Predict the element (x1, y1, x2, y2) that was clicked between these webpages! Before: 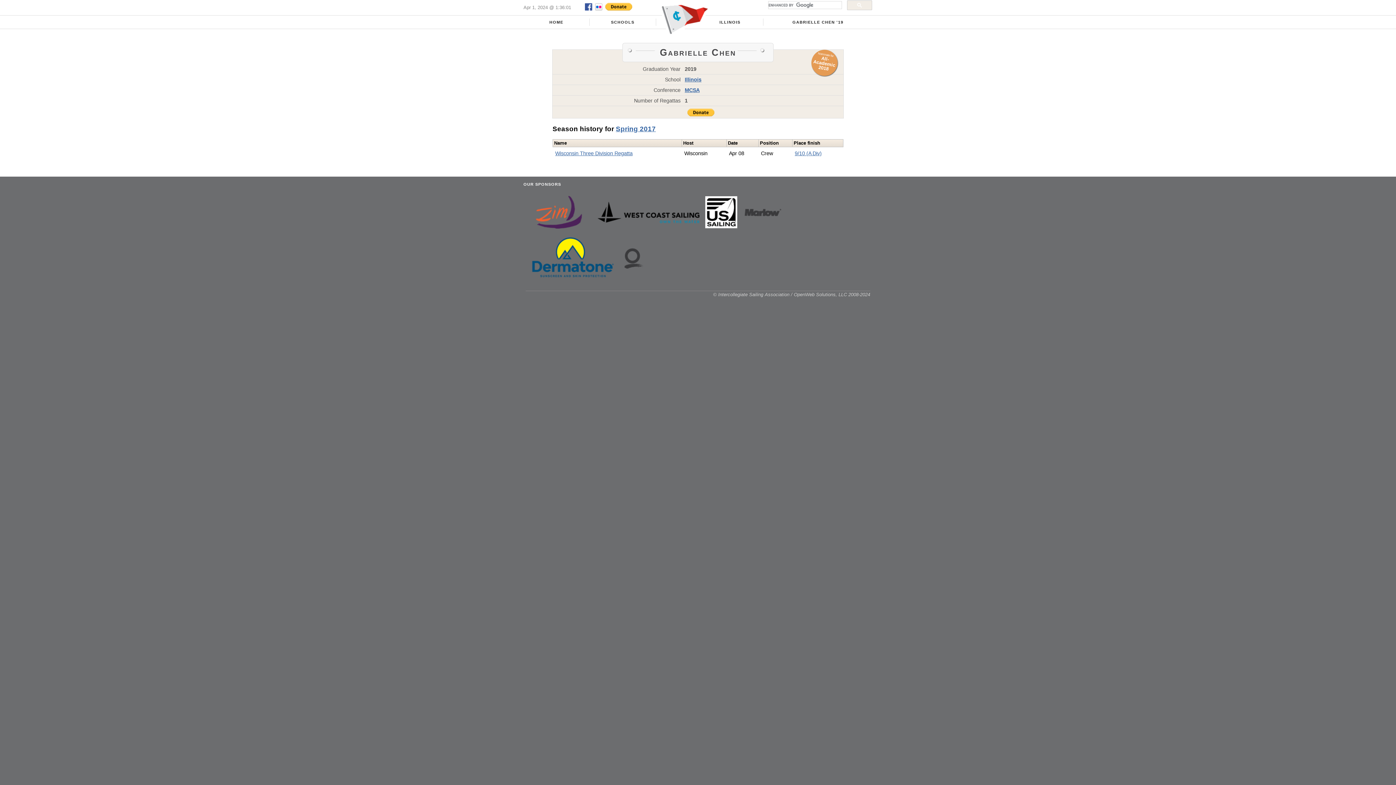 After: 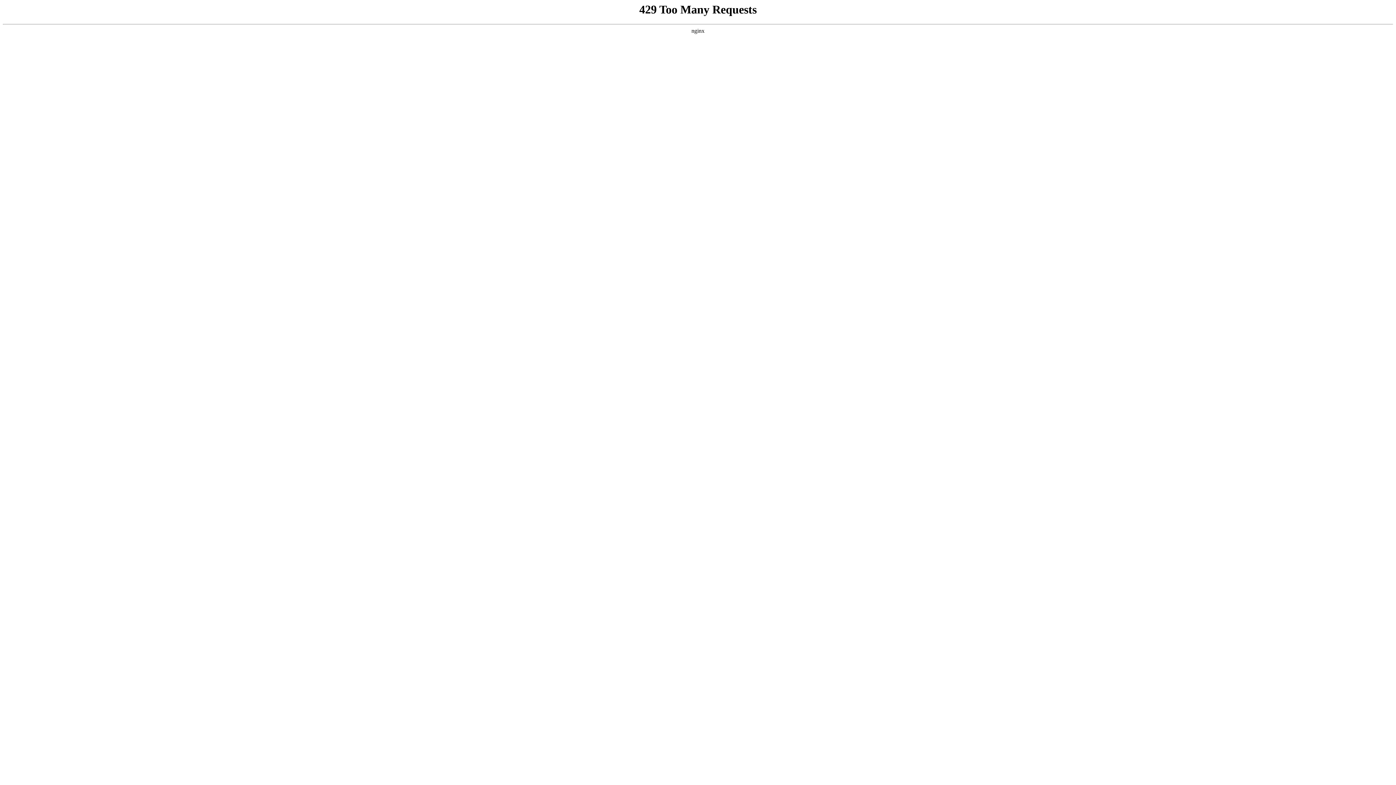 Action: bbox: (705, 223, 737, 229)